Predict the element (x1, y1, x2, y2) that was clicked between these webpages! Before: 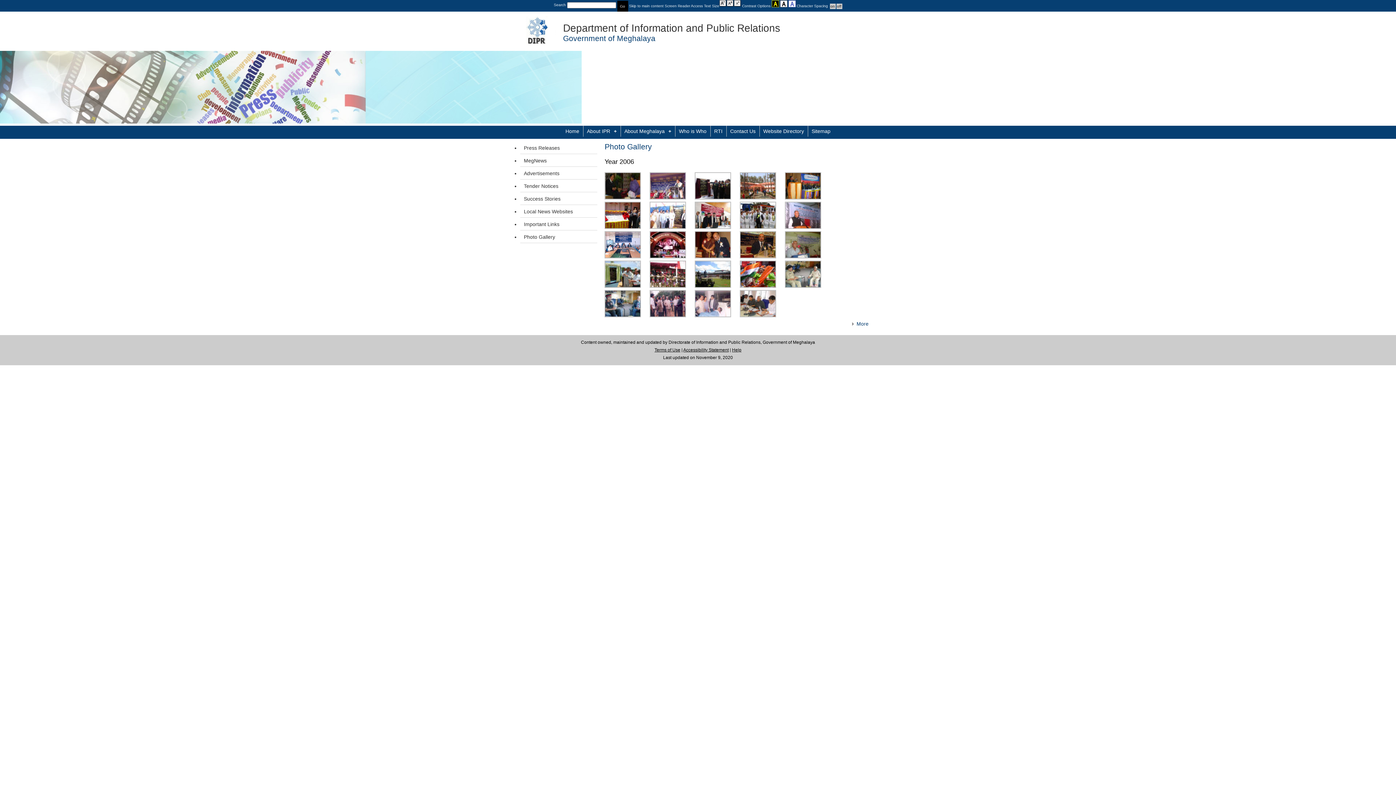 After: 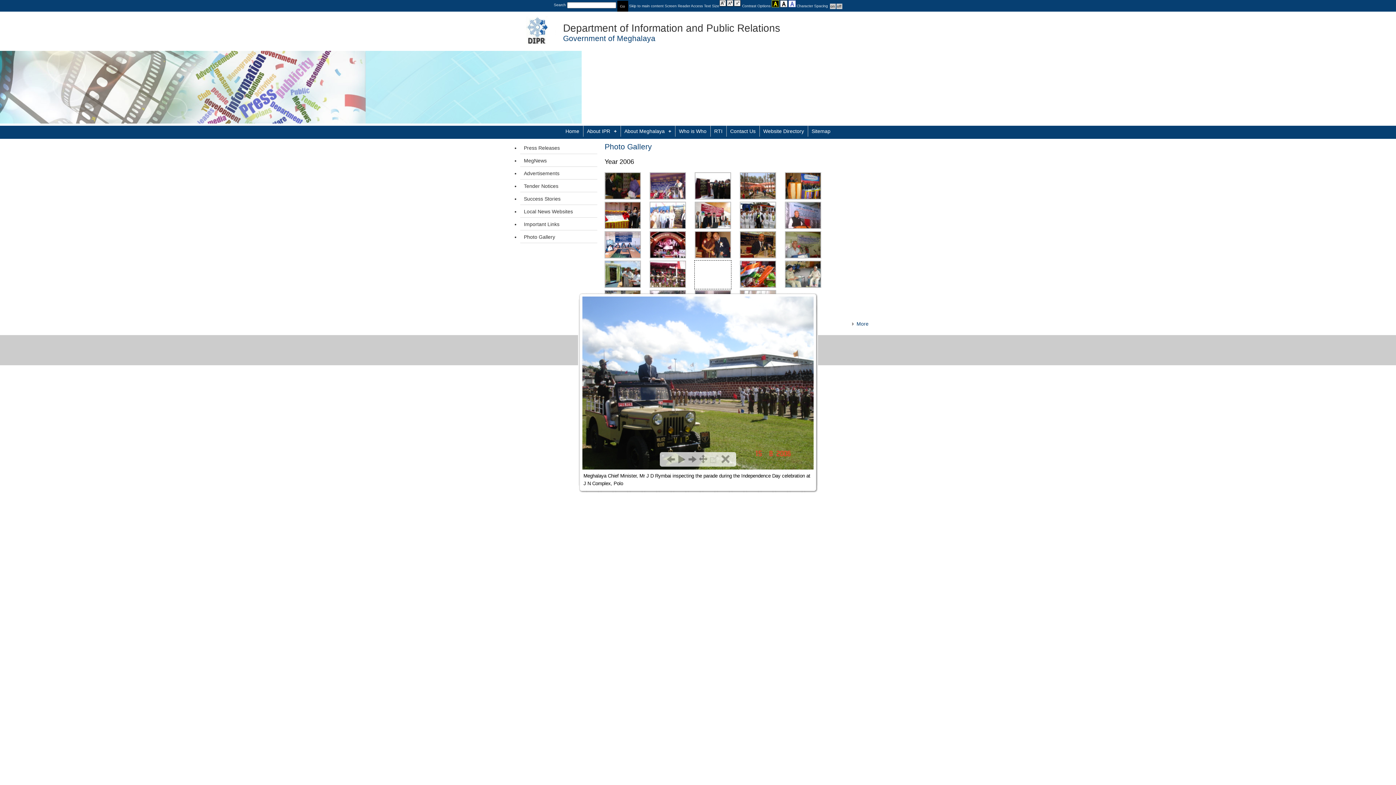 Action: bbox: (694, 283, 731, 288)